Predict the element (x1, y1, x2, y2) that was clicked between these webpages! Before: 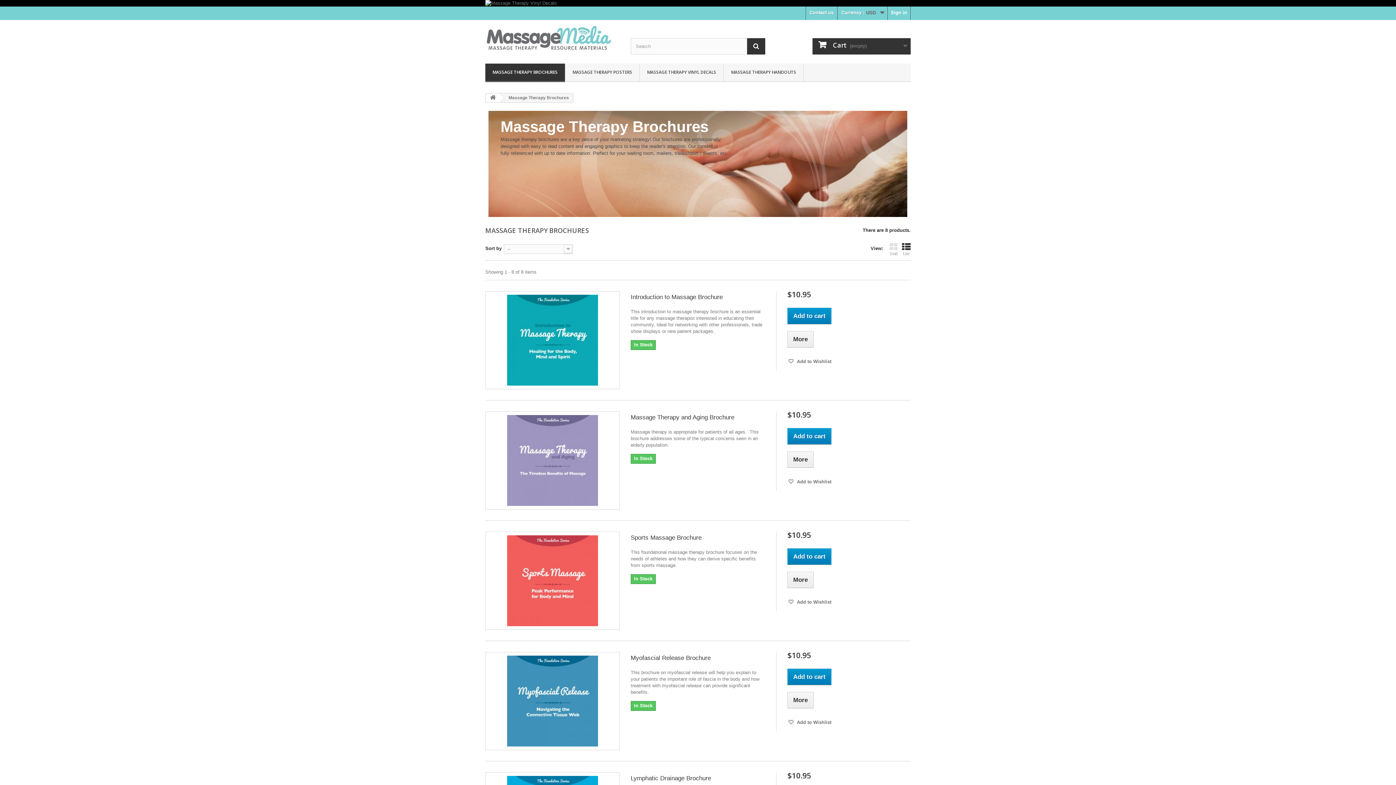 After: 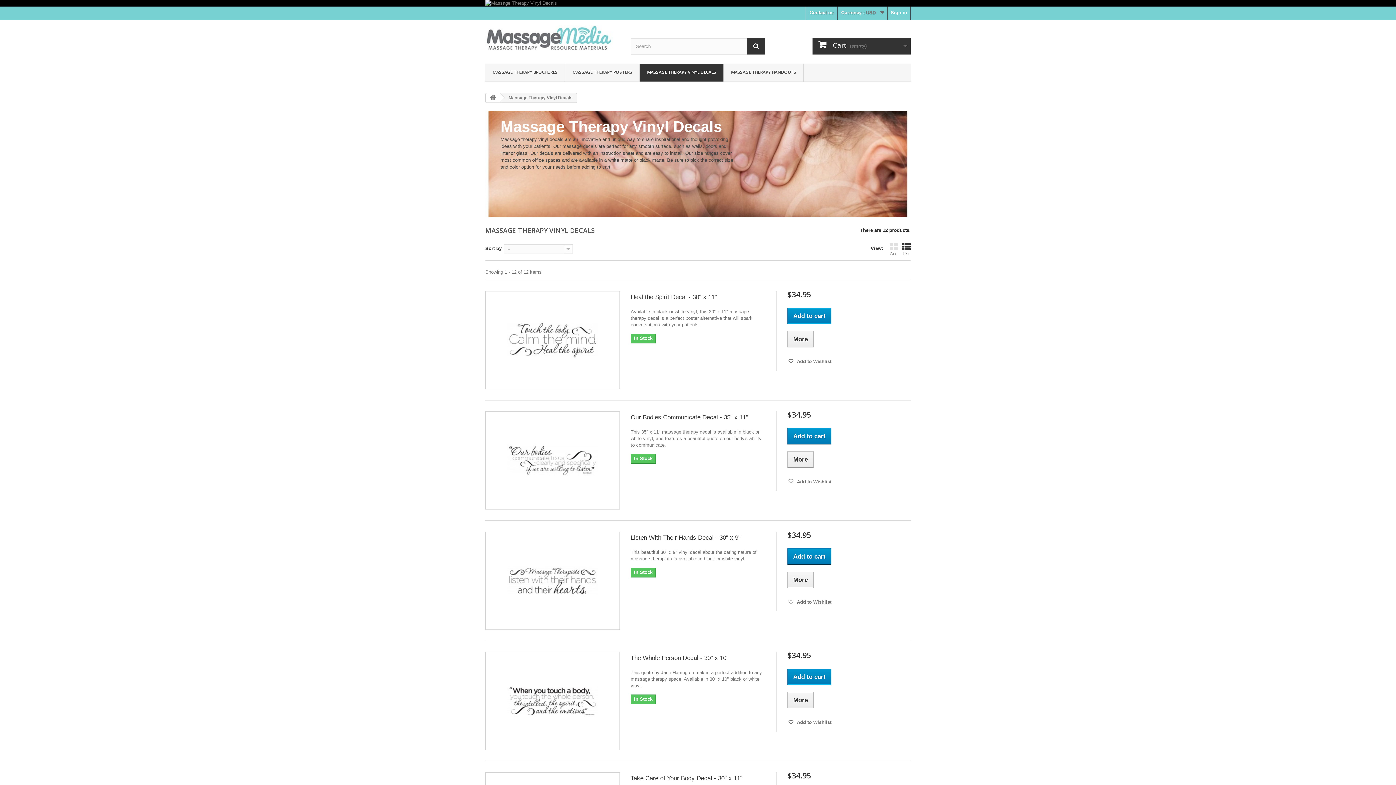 Action: bbox: (485, 0, 910, 6)